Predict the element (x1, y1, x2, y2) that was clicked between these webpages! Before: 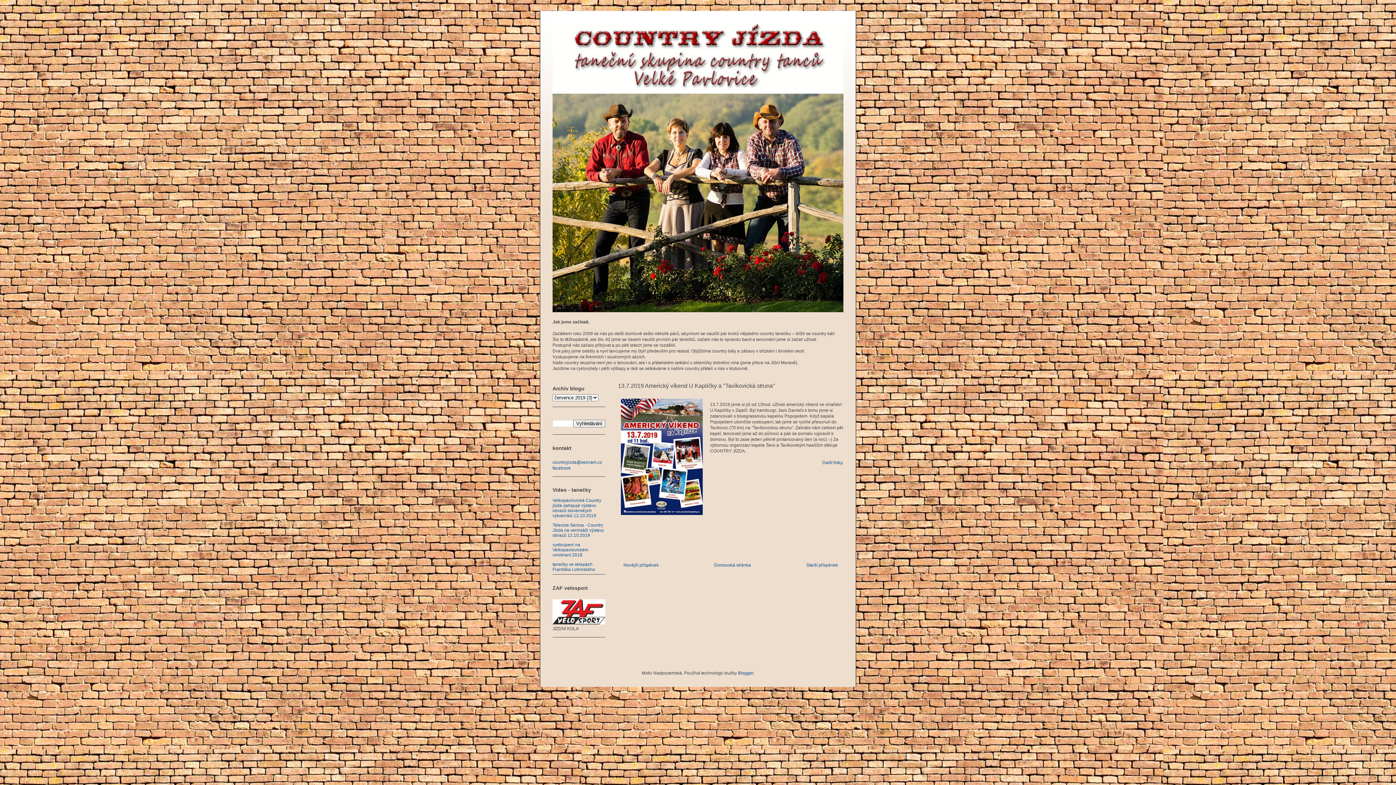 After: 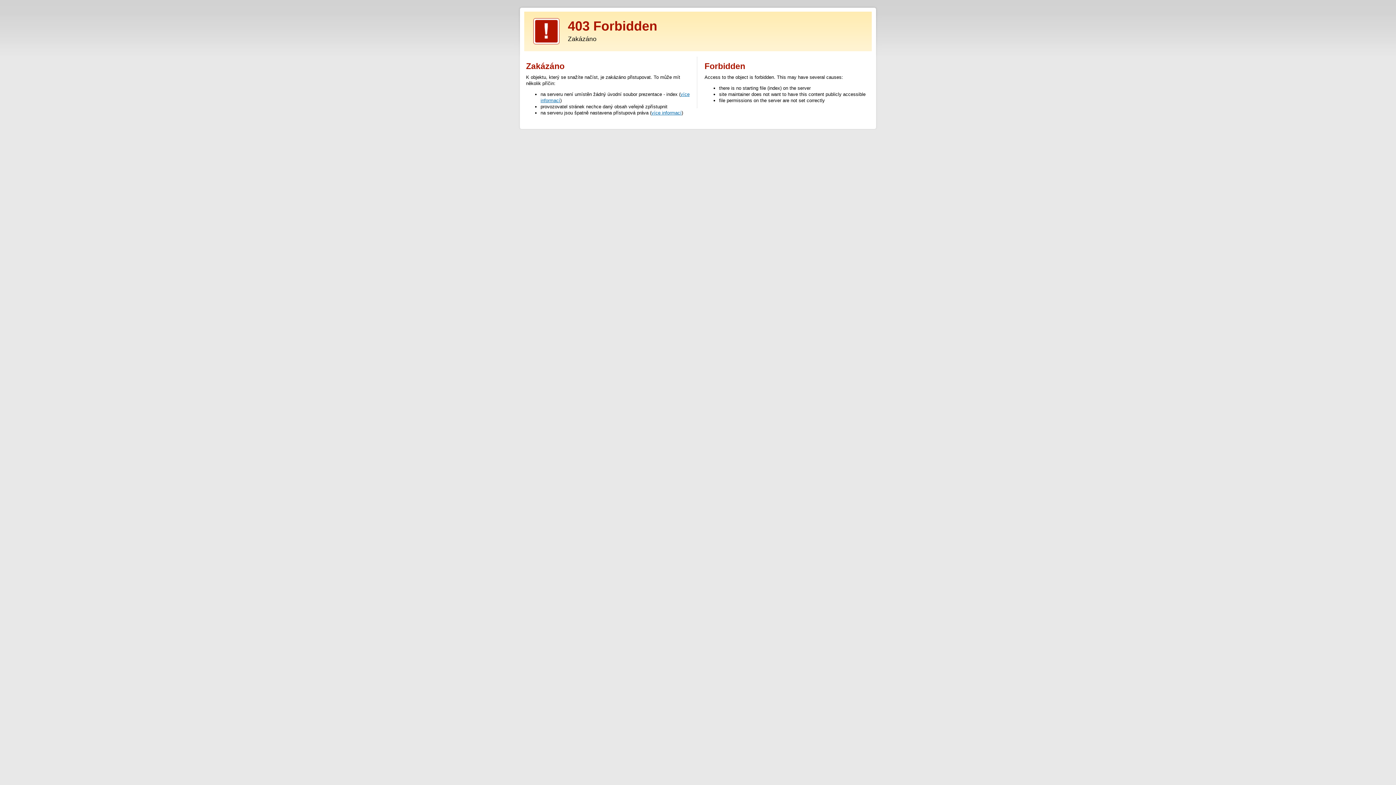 Action: bbox: (552, 620, 605, 625)